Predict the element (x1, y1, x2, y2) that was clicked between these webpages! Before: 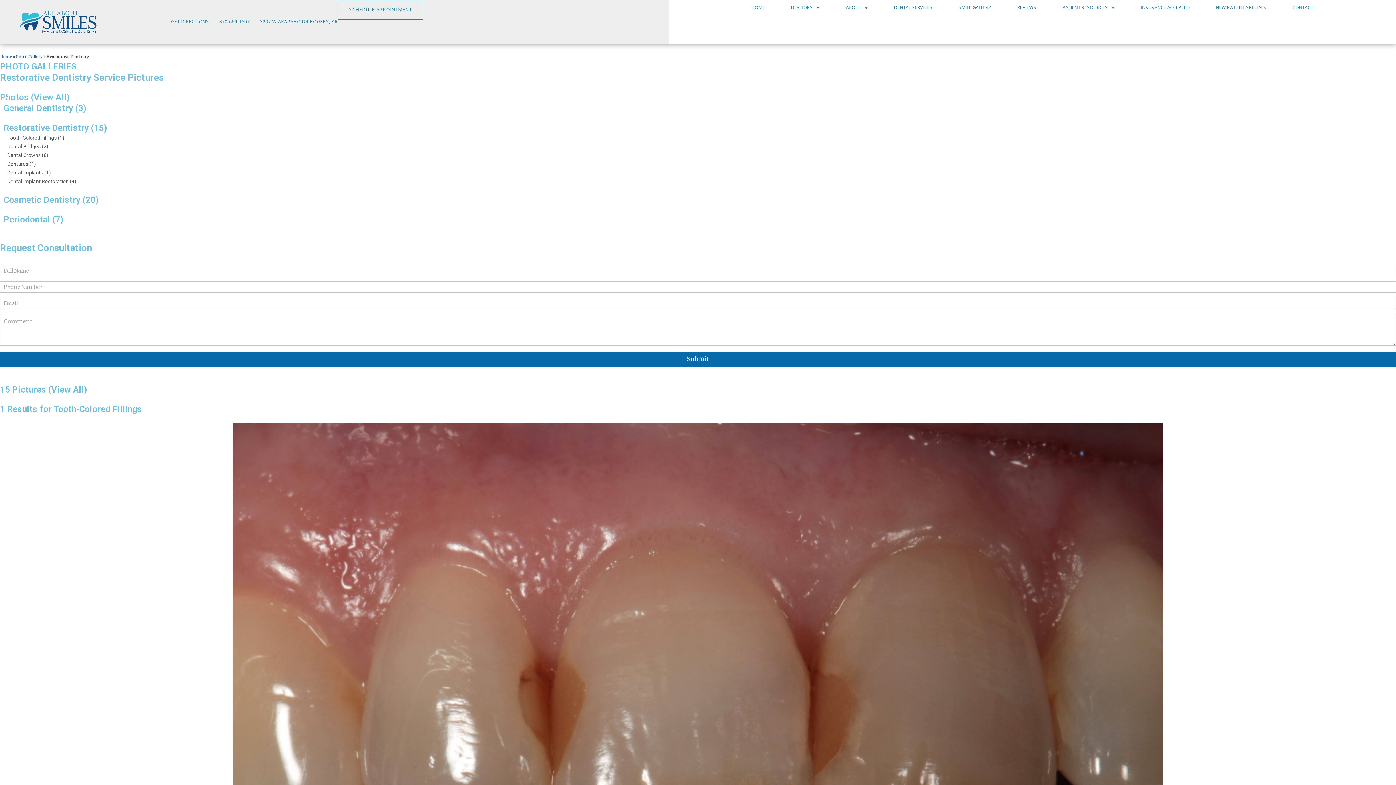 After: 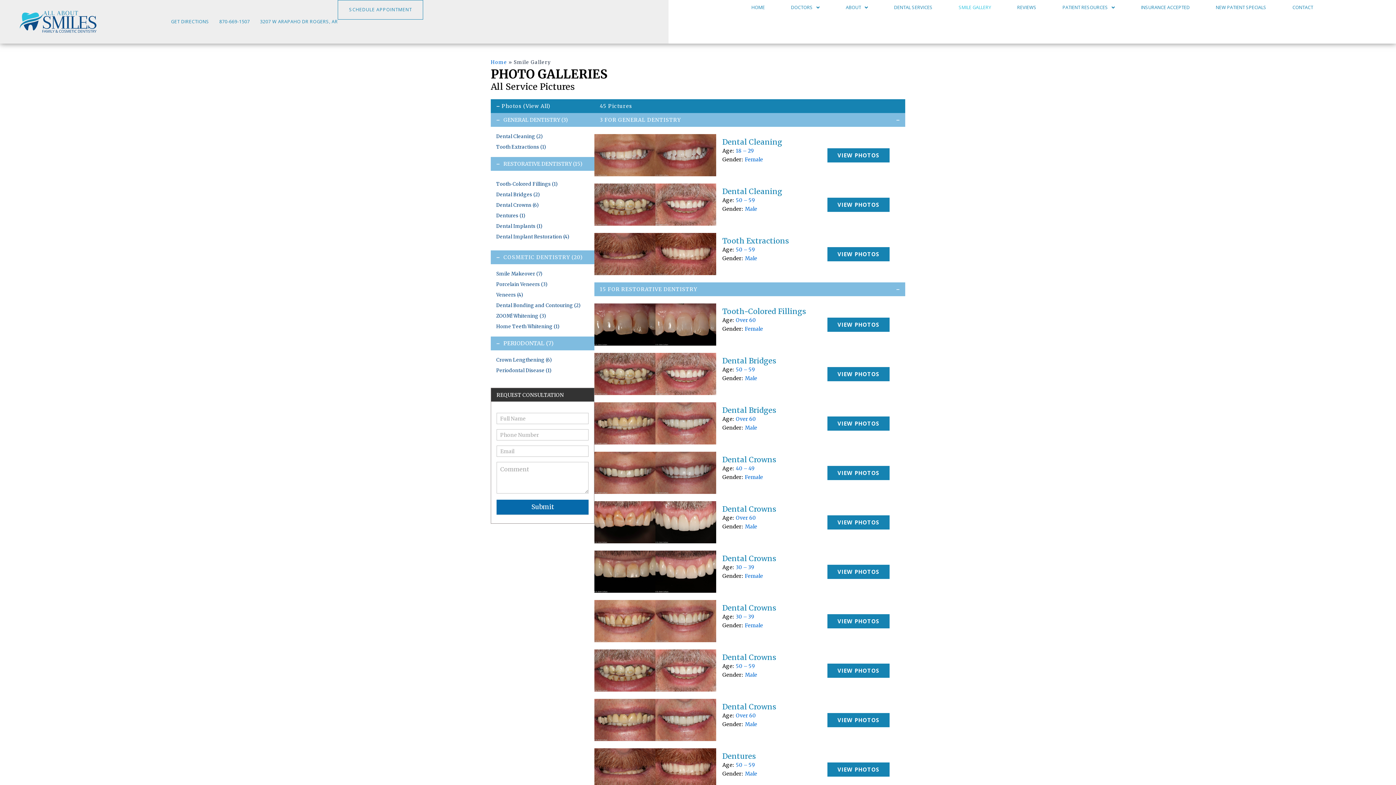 Action: label: Smile Gallery bbox: (16, 53, 42, 59)